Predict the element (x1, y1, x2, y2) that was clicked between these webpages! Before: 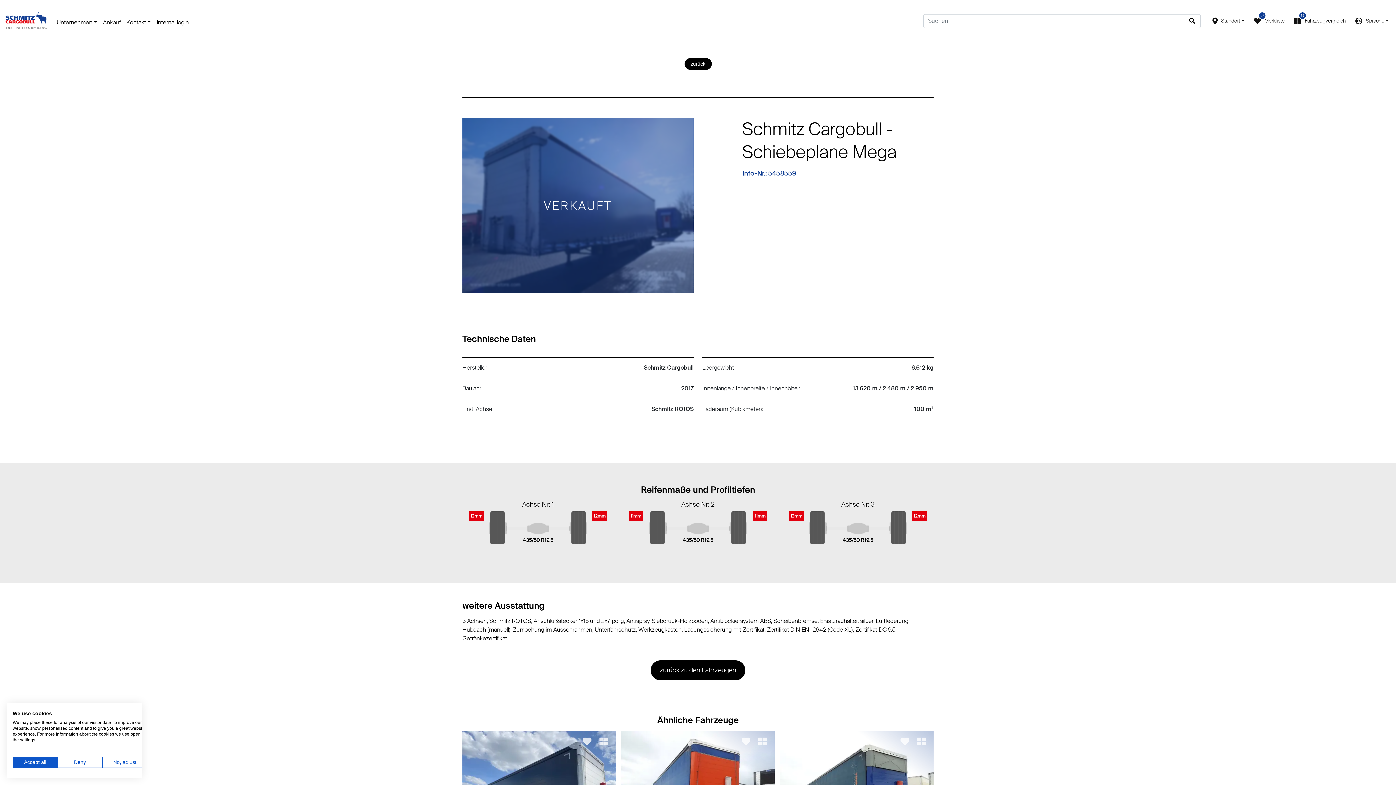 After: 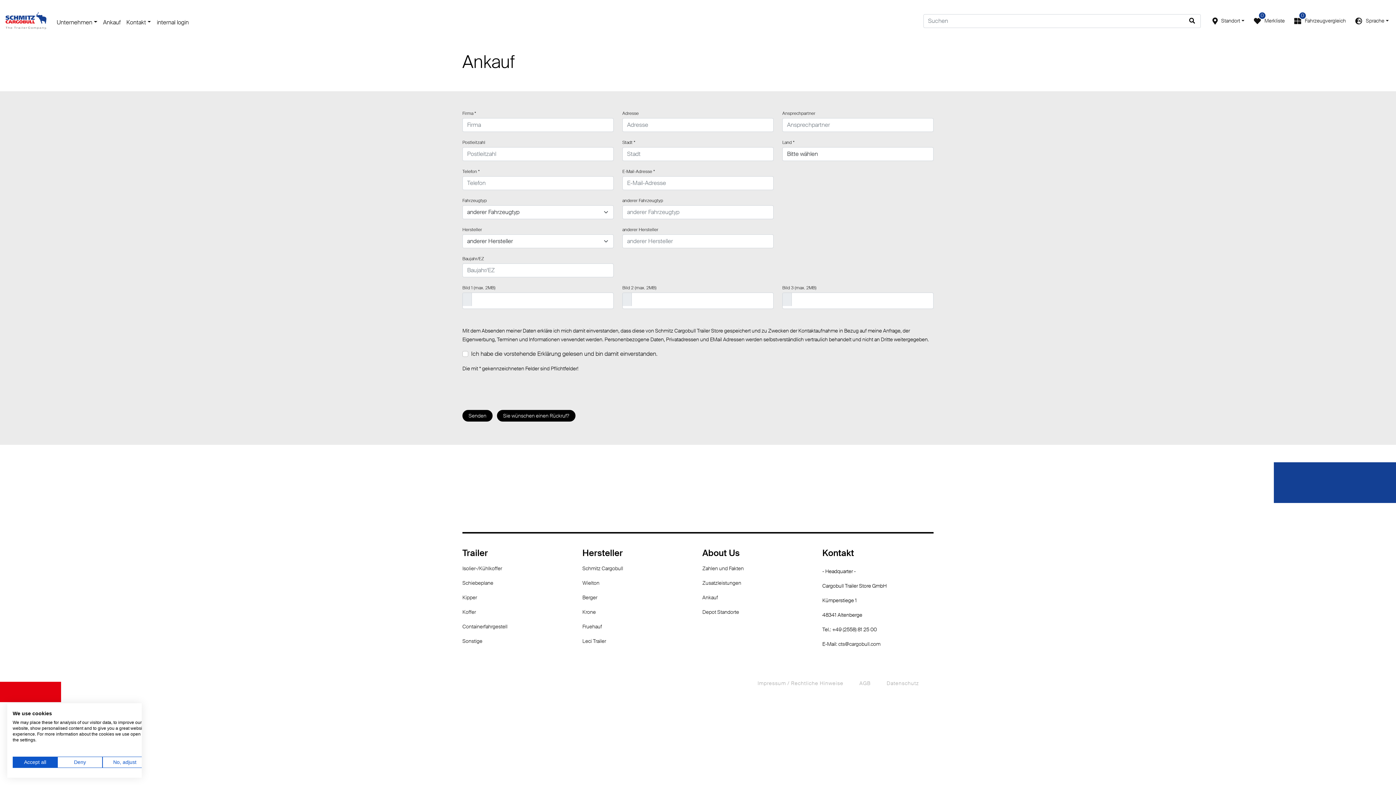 Action: bbox: (100, 15, 123, 29) label: Ankauf